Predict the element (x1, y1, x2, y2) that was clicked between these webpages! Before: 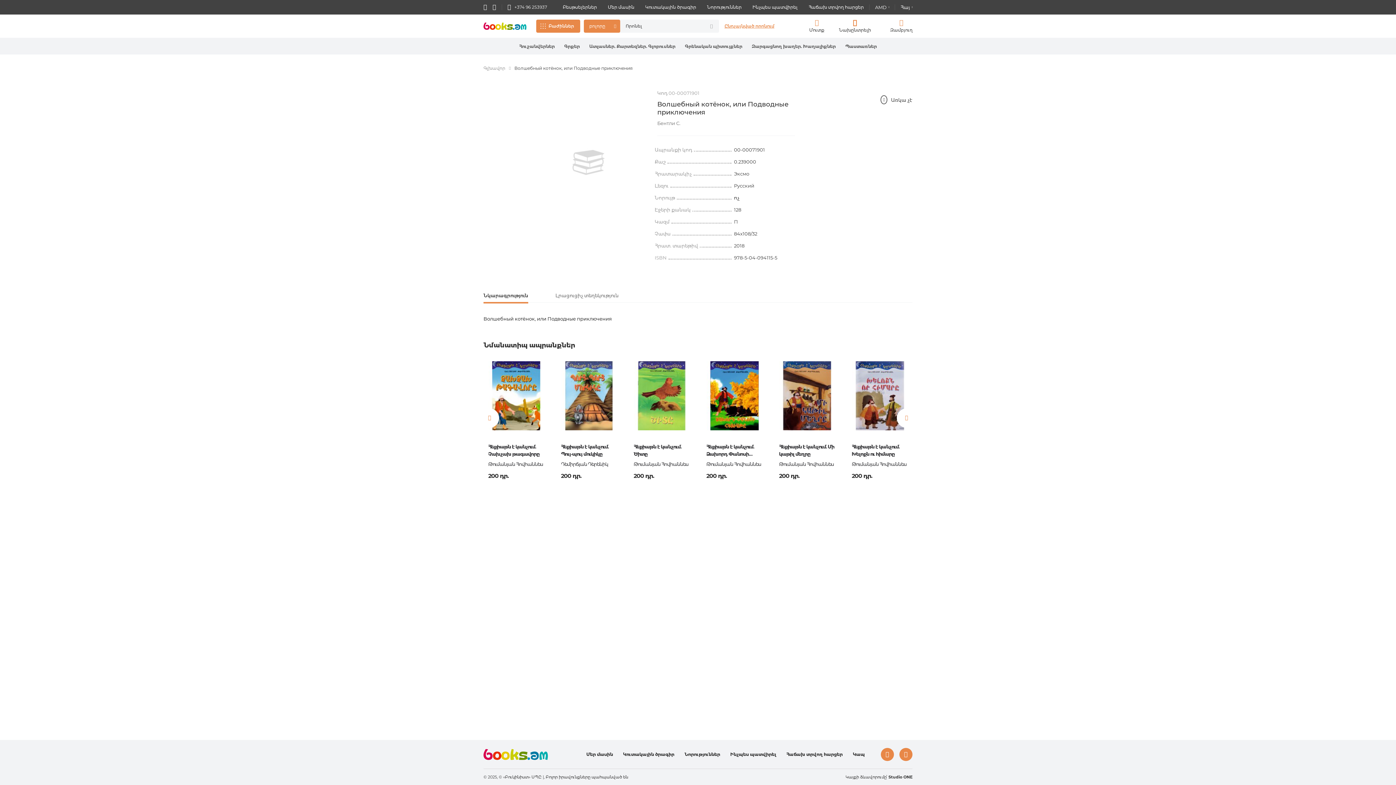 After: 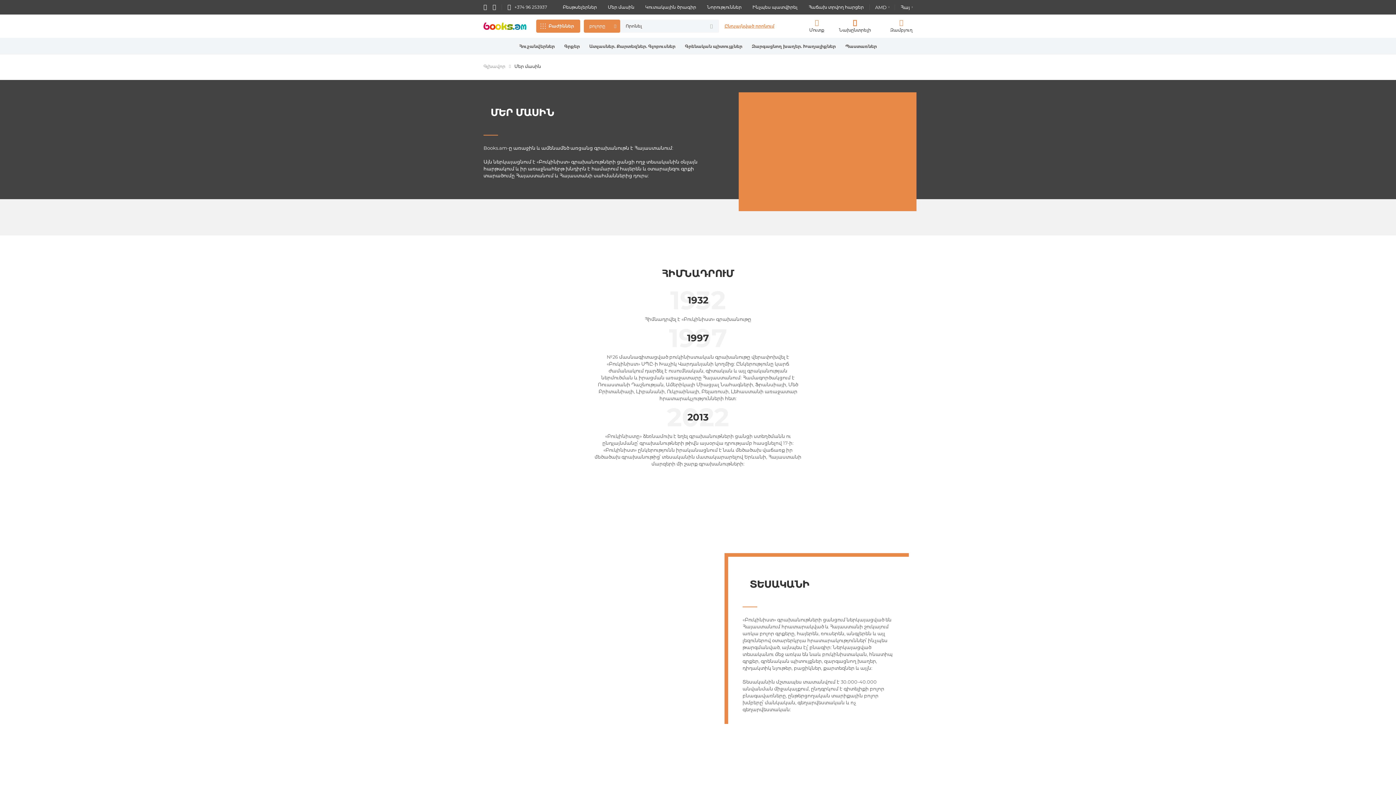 Action: label: Մեր մասին bbox: (608, 4, 634, 10)